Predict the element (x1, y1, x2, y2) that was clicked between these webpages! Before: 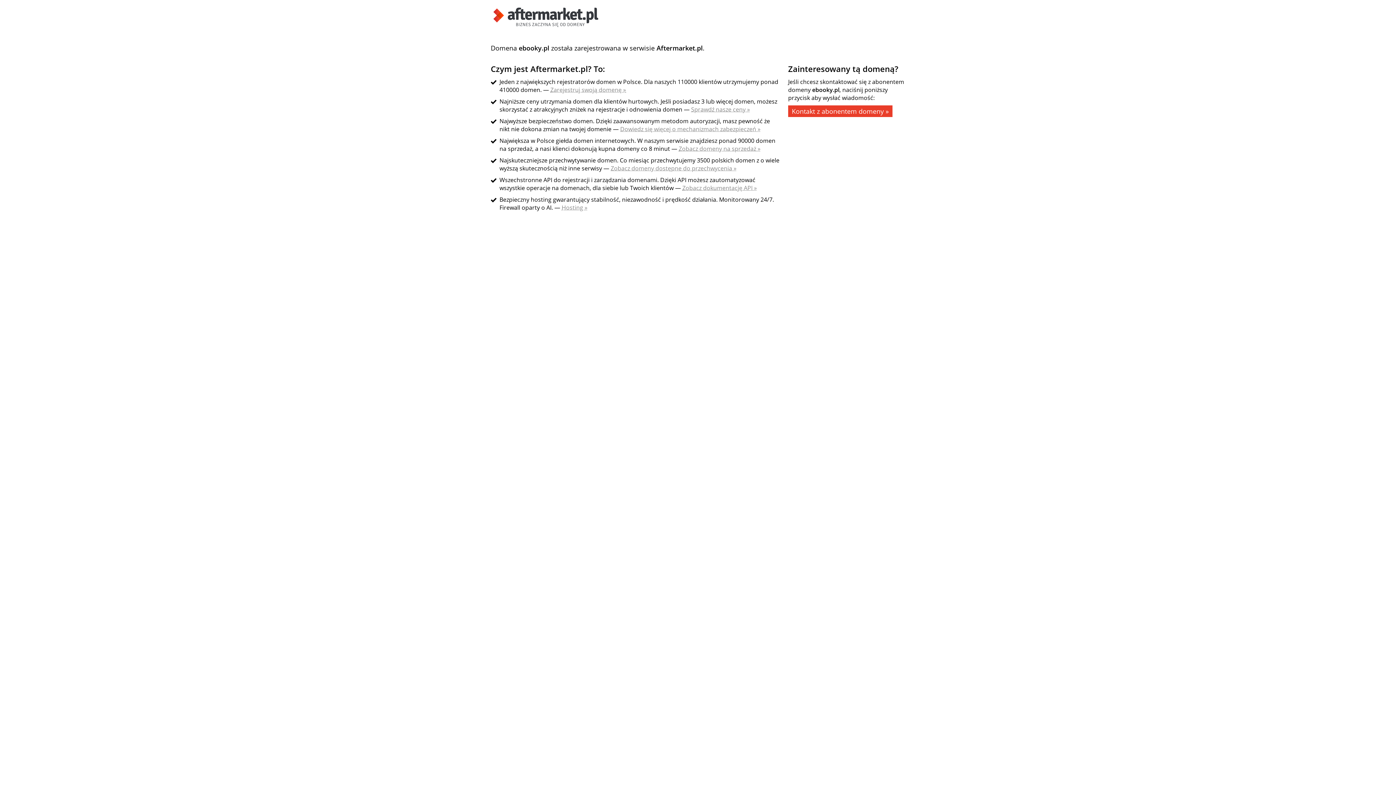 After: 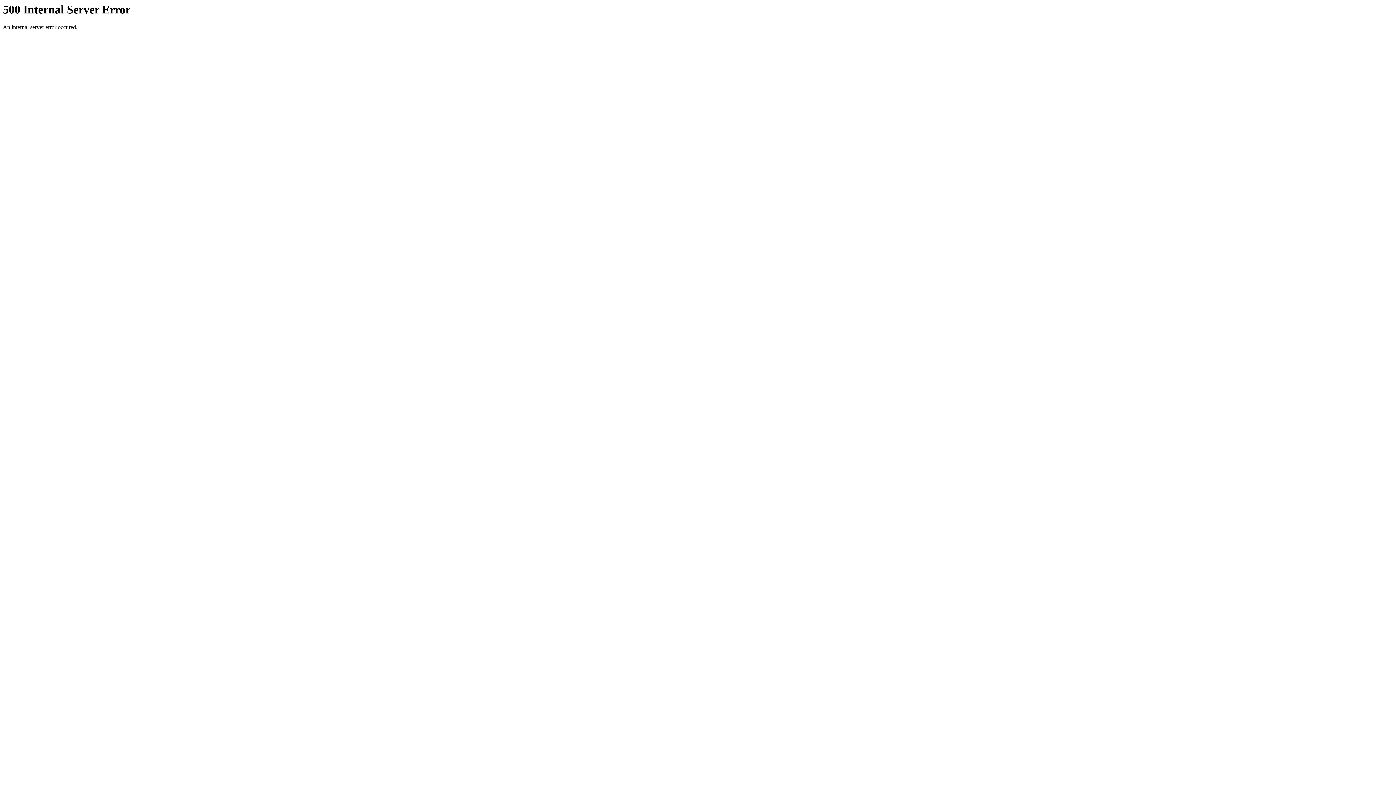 Action: bbox: (561, 203, 587, 211) label: Hosting »